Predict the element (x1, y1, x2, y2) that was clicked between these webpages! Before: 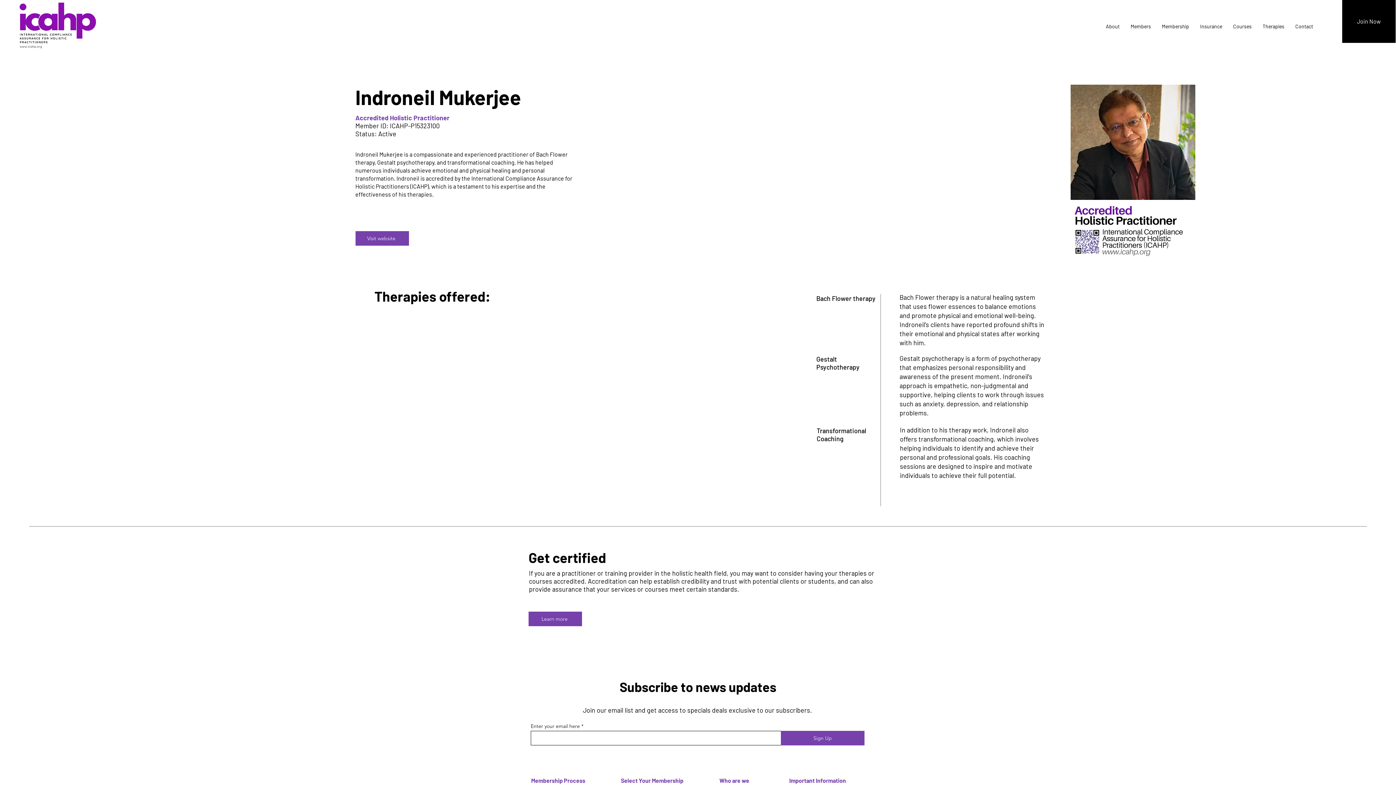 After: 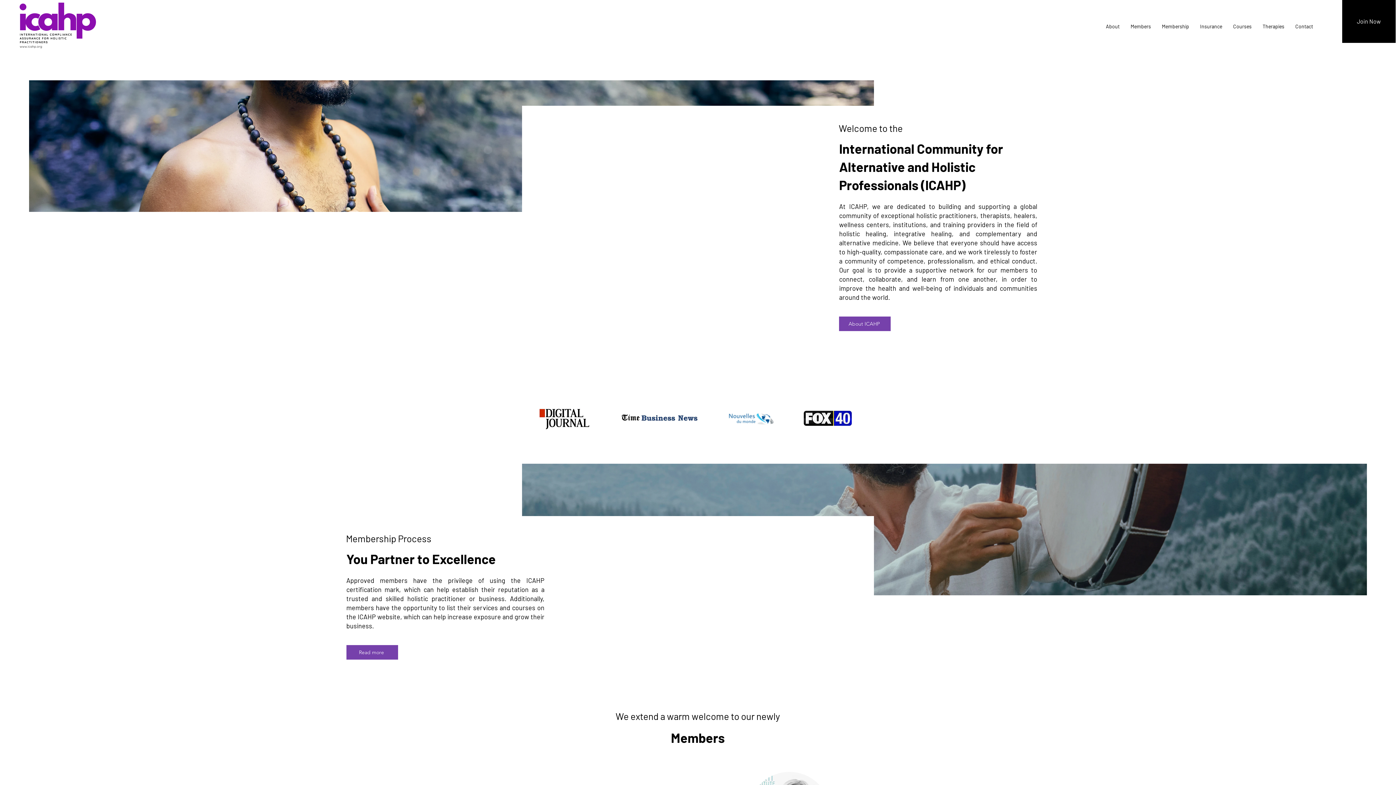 Action: bbox: (528, 612, 582, 626) label: Learn more